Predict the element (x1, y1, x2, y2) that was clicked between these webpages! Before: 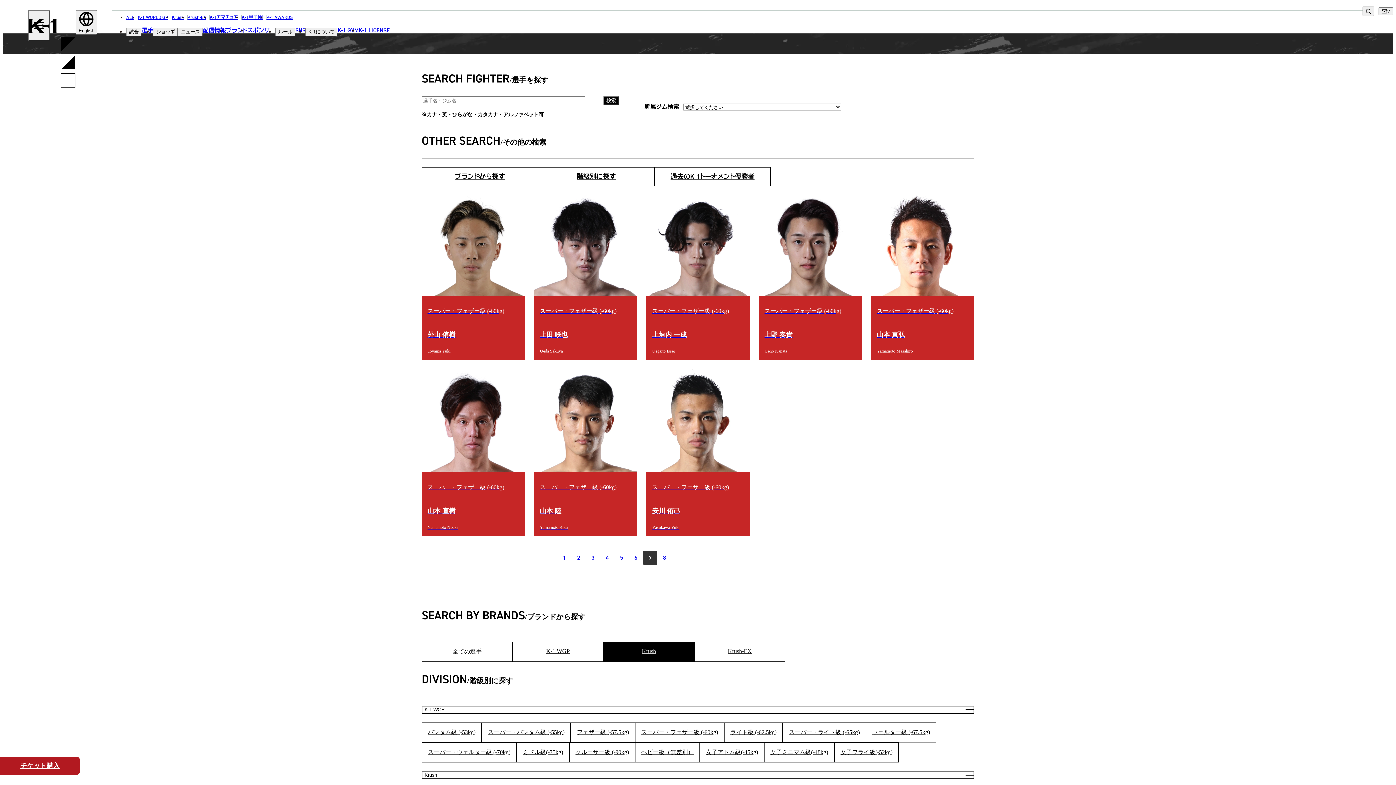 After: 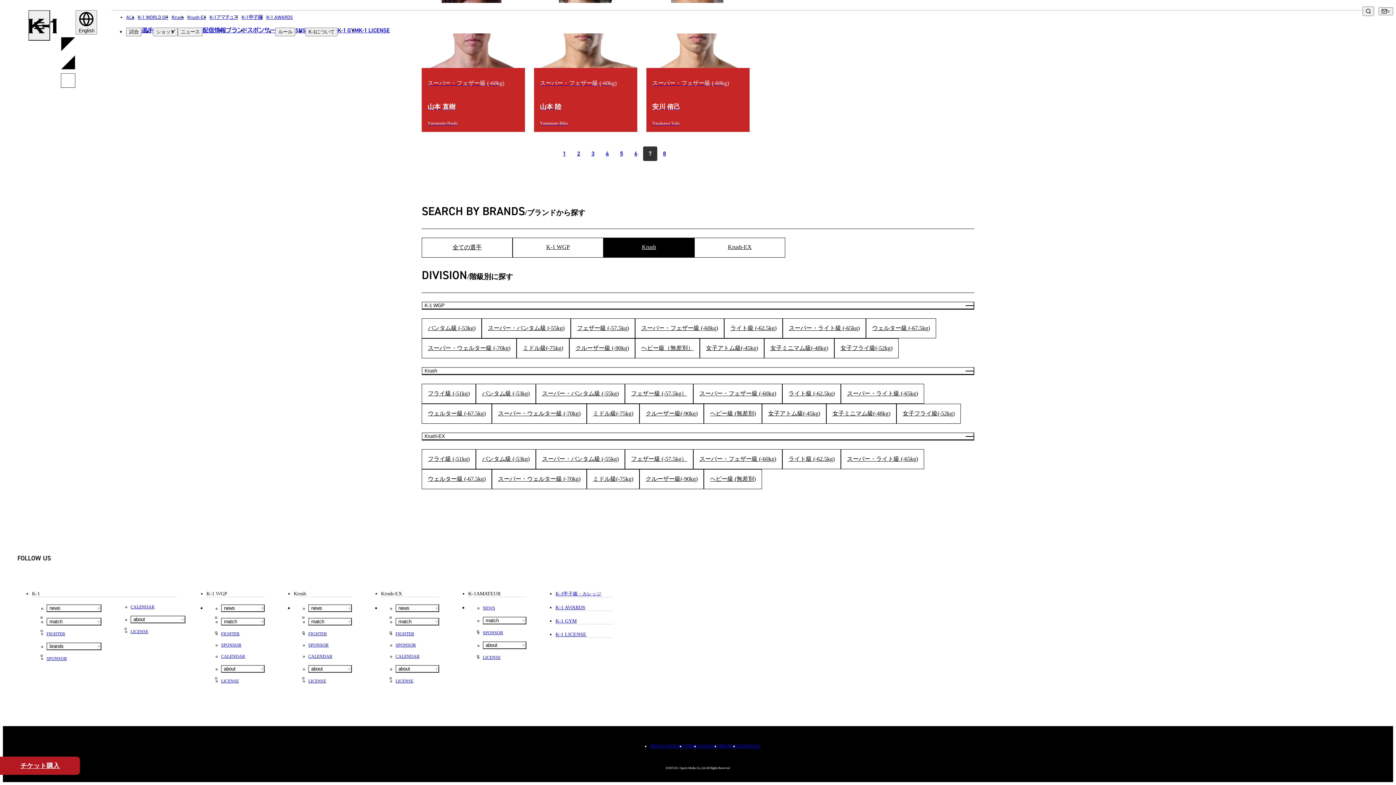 Action: bbox: (538, 167, 654, 186) label: 階級別に探す